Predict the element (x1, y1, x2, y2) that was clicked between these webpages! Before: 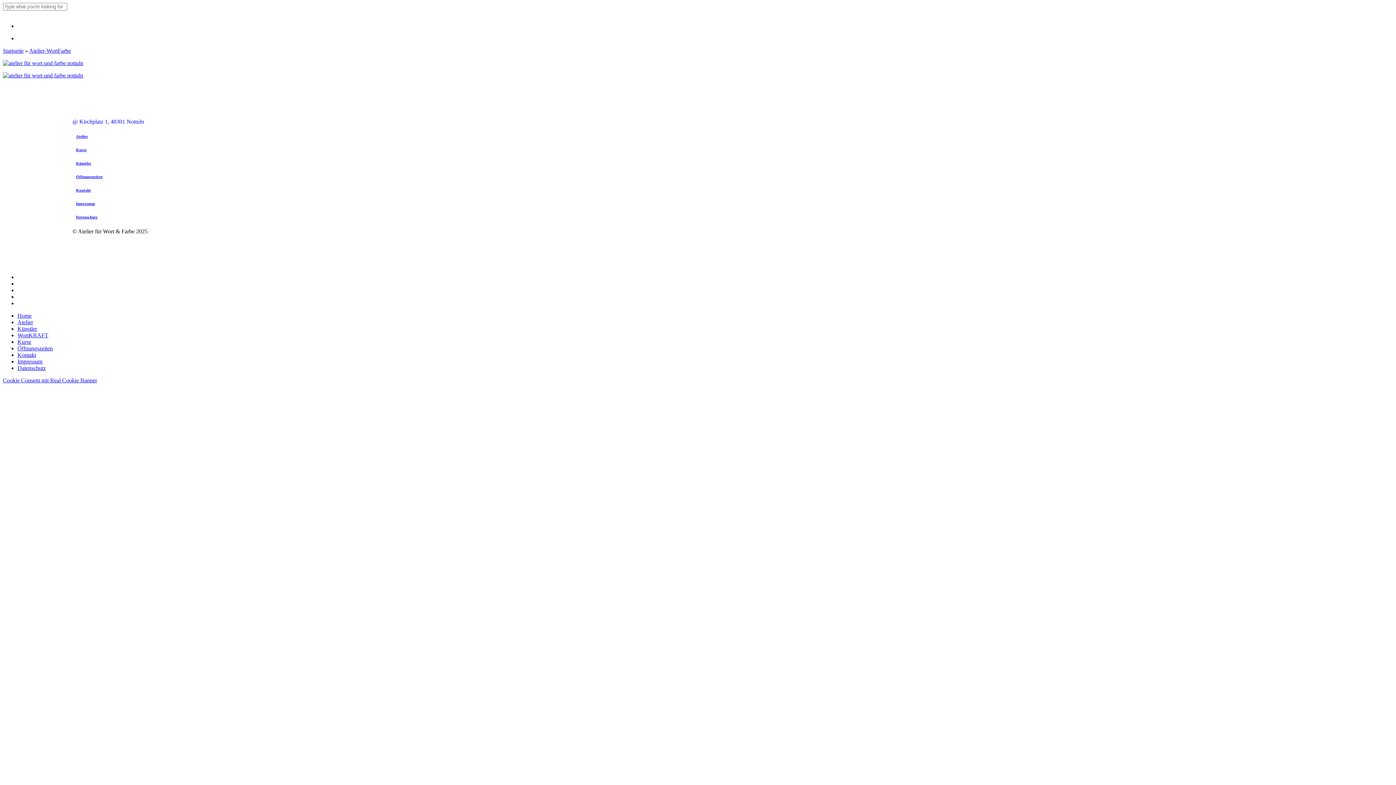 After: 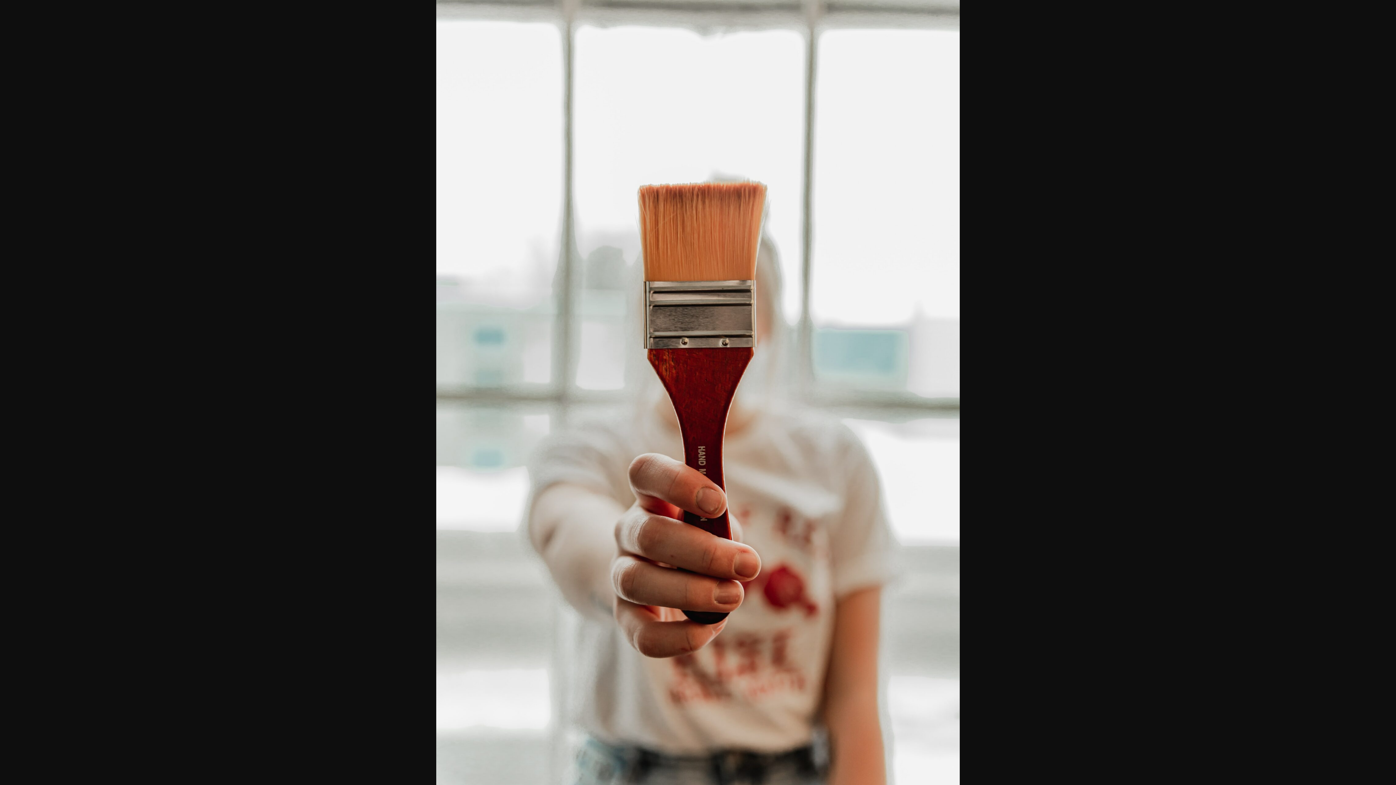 Action: bbox: (2, 72, 83, 78)